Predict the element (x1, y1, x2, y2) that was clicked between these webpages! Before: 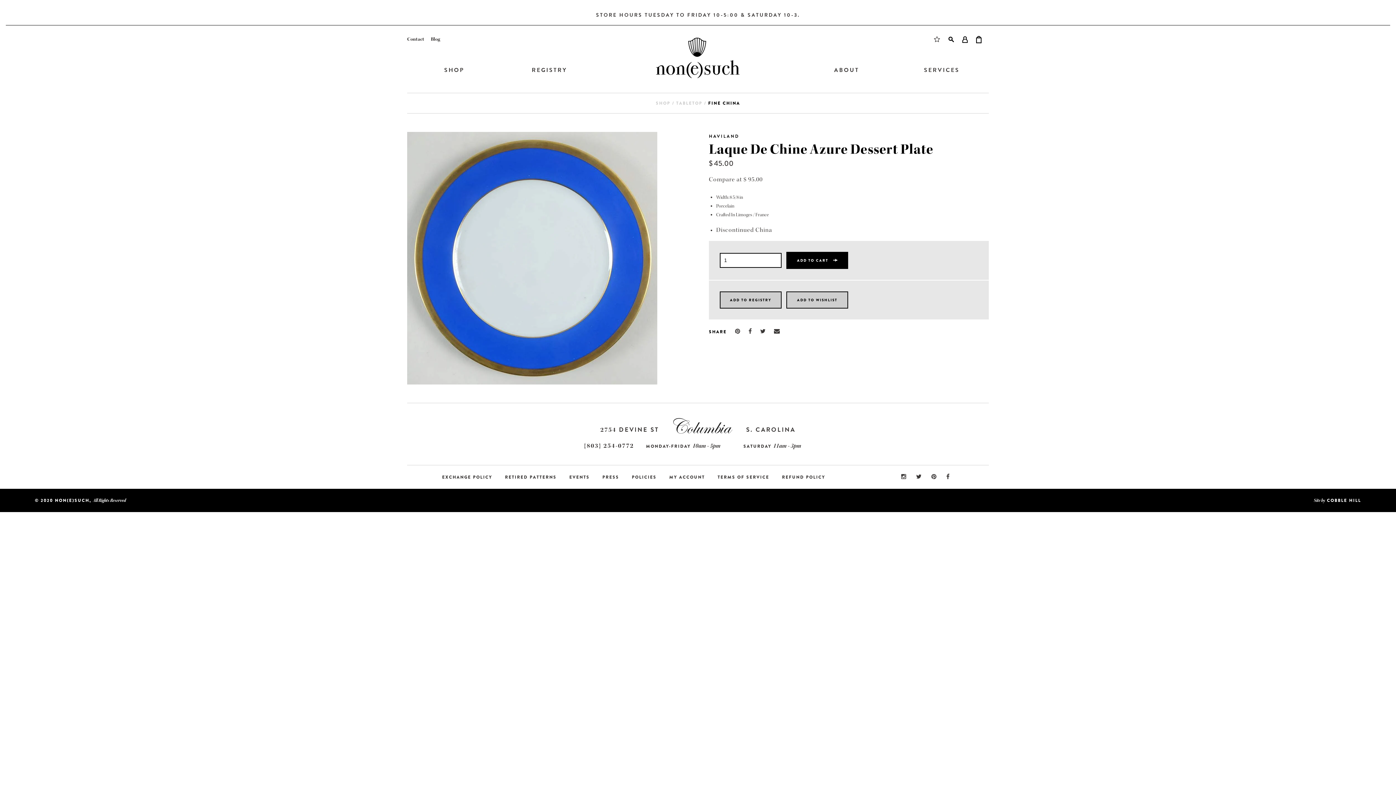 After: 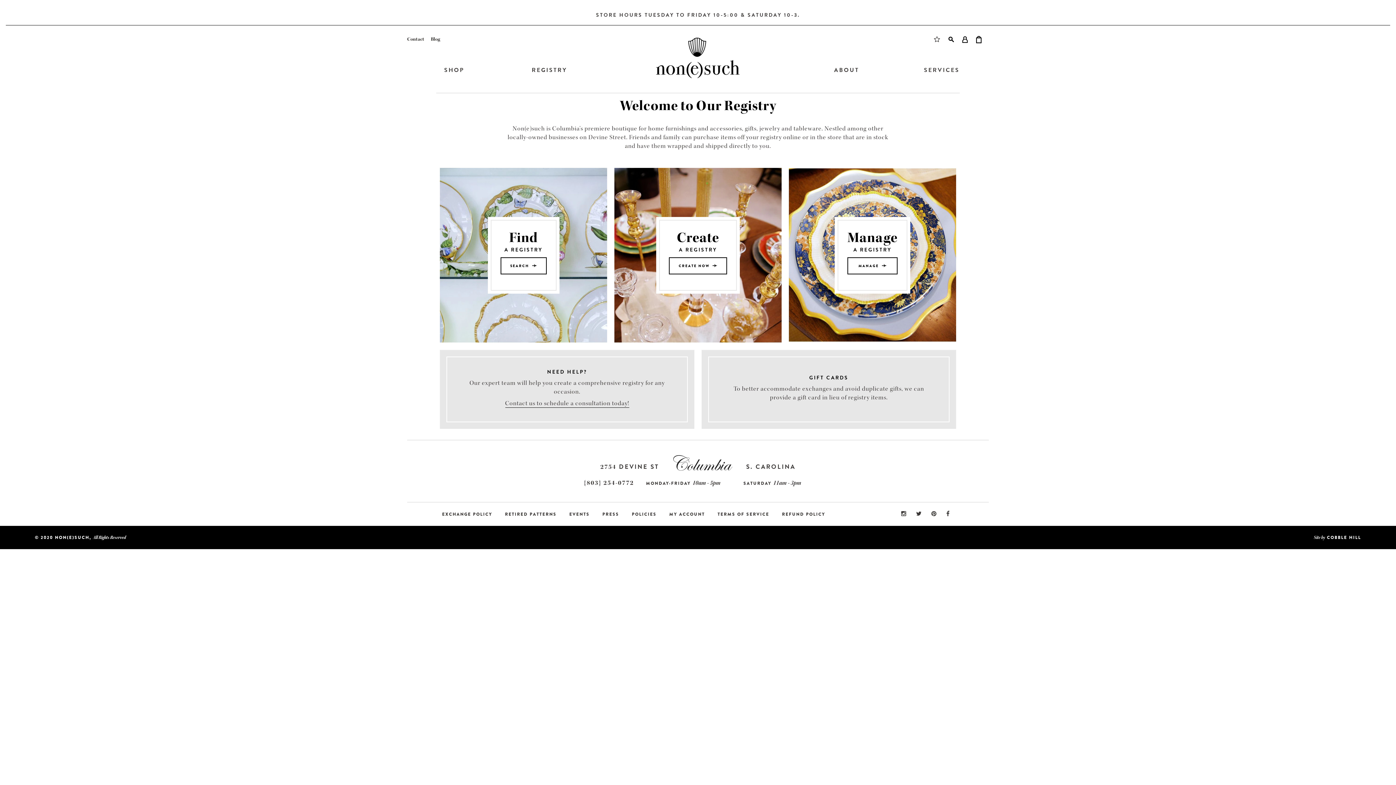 Action: label: REGISTRY bbox: (531, 65, 567, 74)